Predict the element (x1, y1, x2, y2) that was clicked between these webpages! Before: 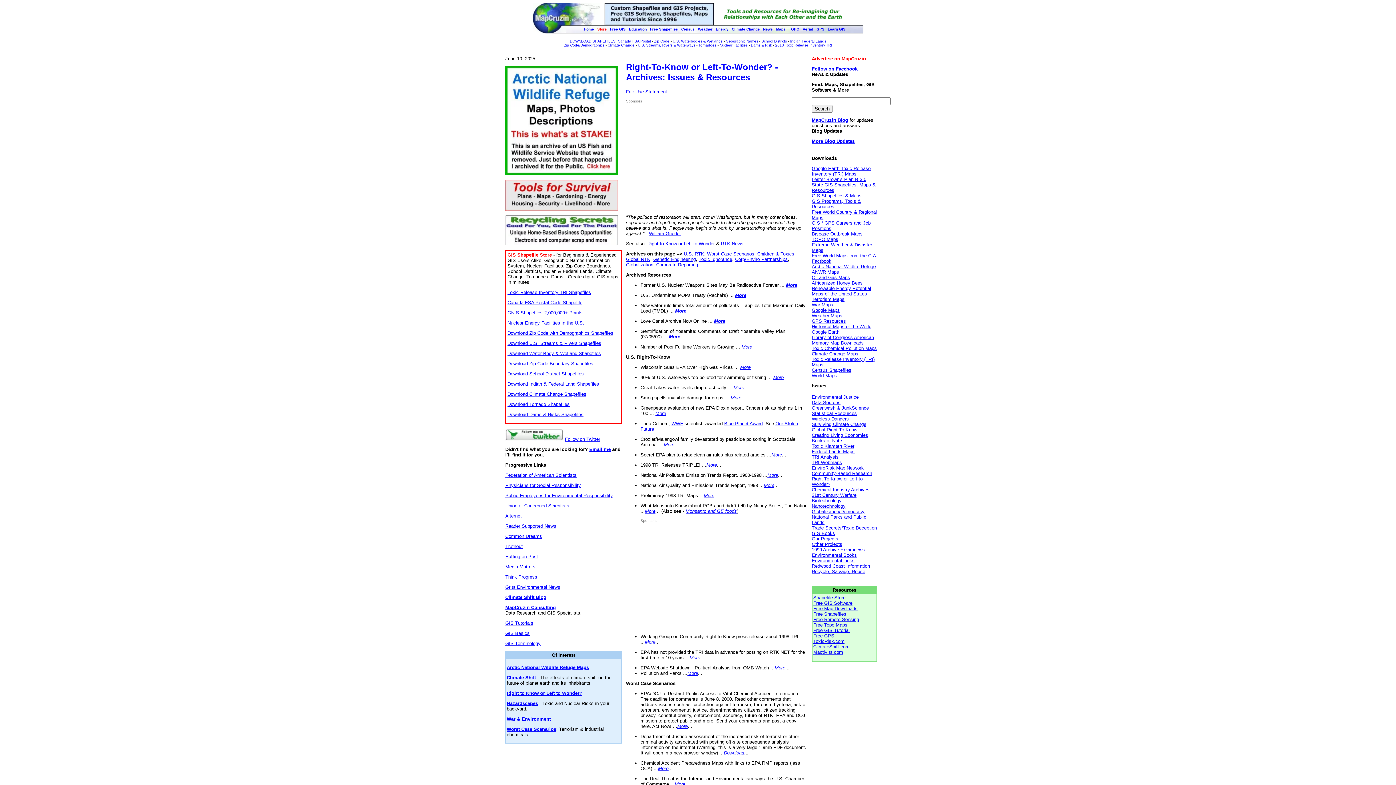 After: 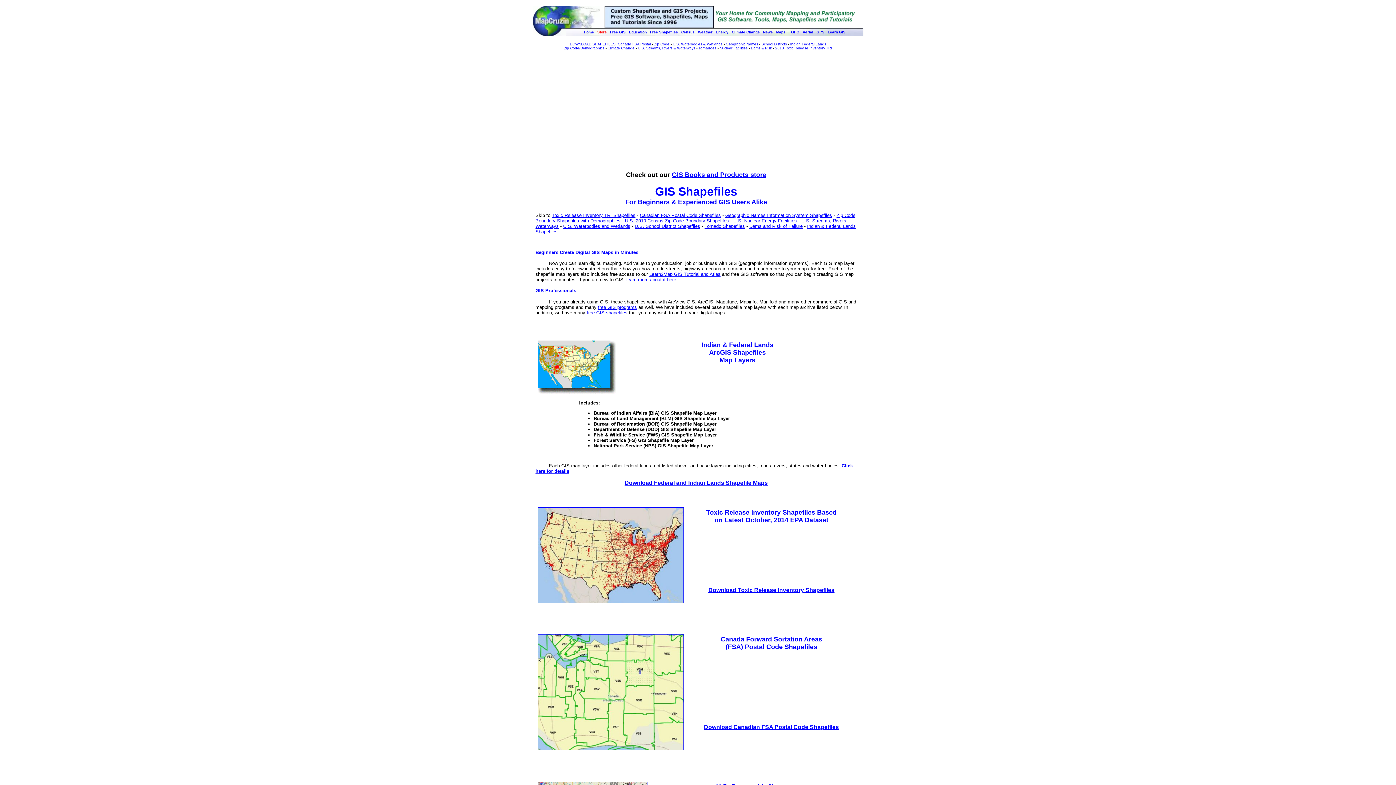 Action: label: GIS Shapefile Store bbox: (507, 252, 552, 257)